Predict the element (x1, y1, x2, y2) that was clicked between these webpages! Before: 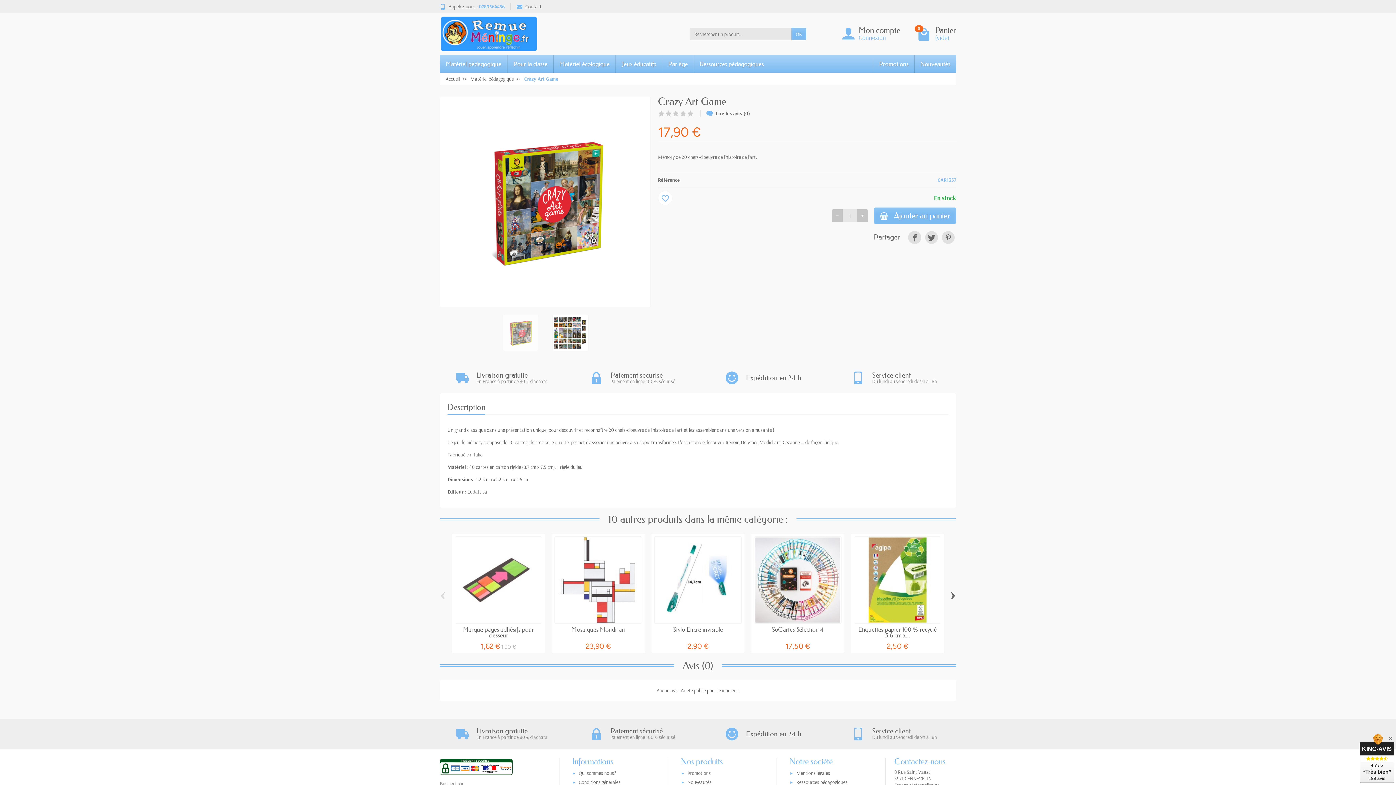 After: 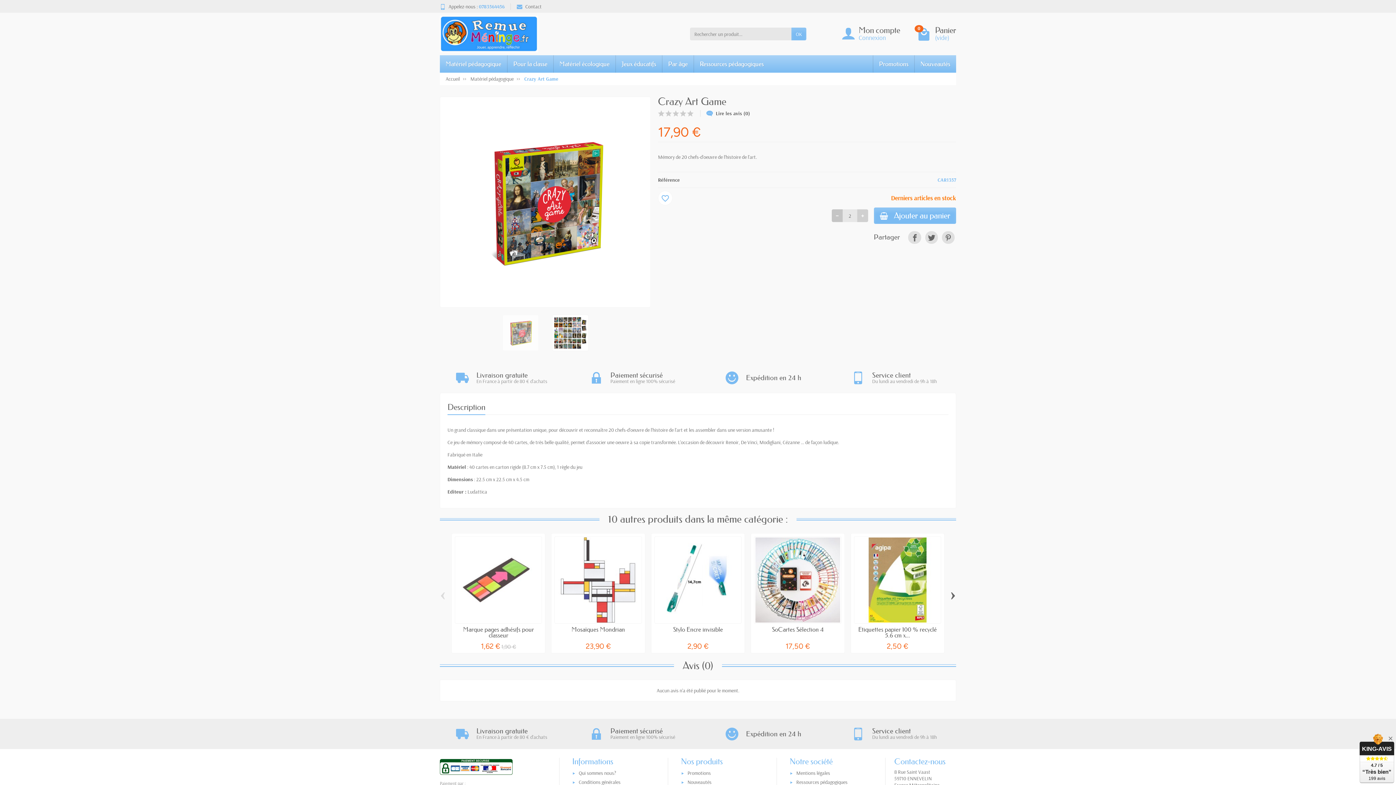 Action: bbox: (857, 209, 868, 222)